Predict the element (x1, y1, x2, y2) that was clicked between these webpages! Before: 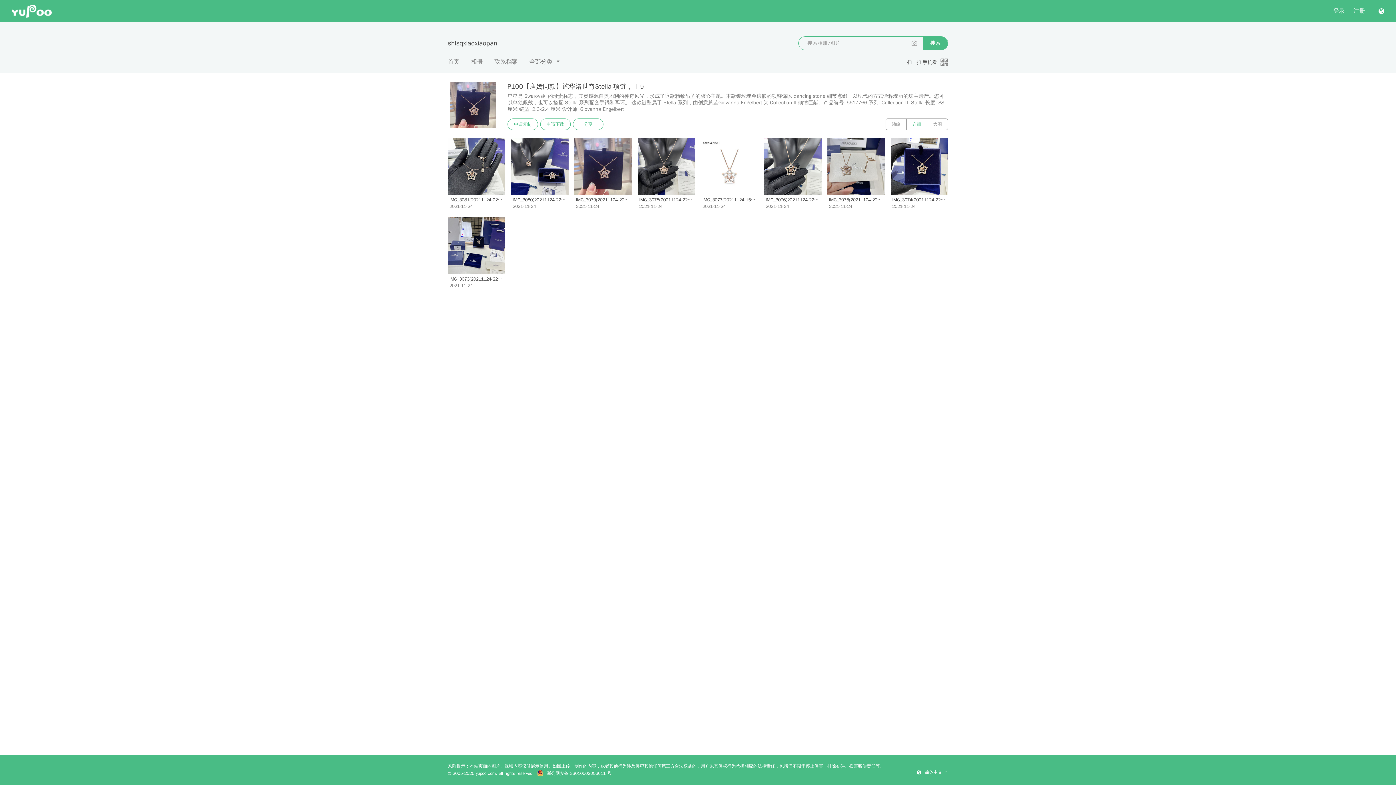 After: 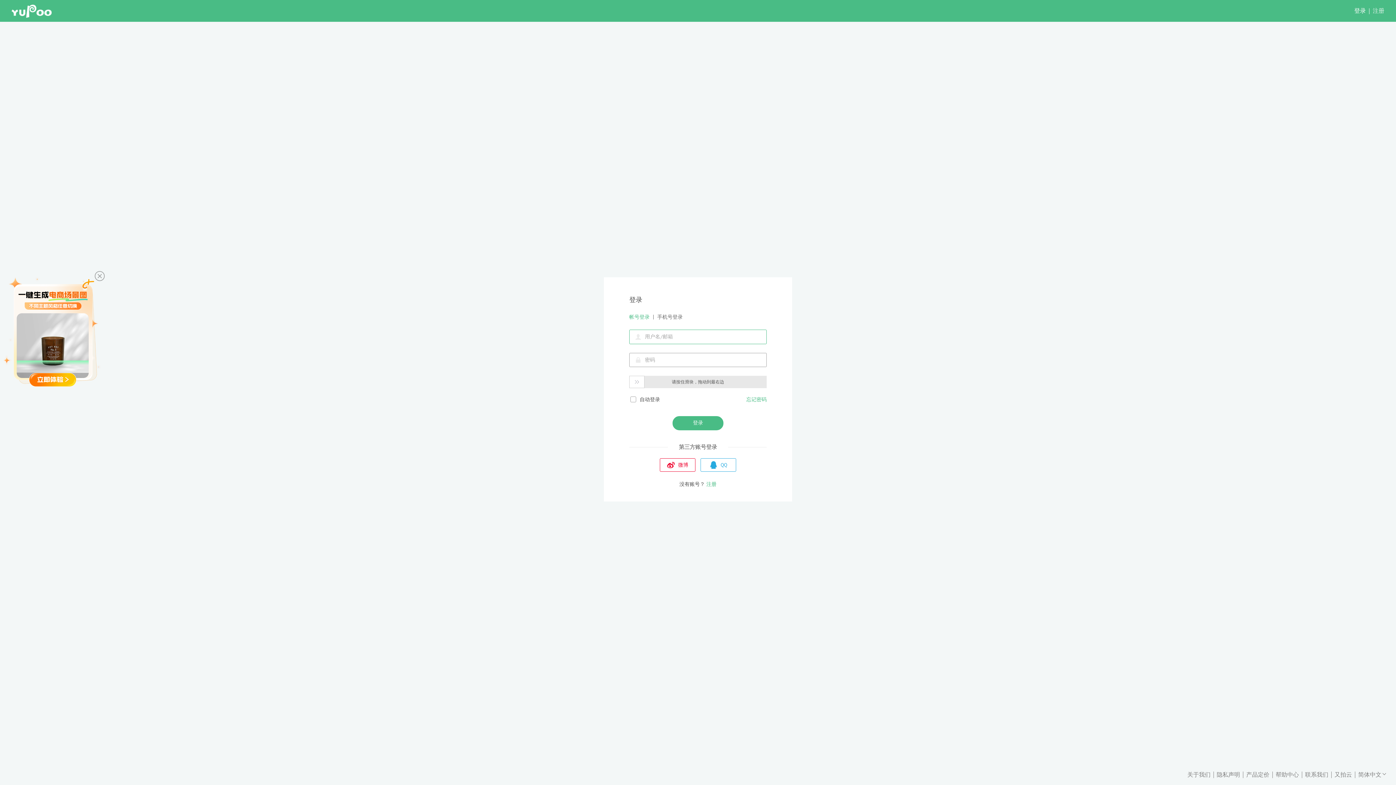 Action: label: 申请下载 bbox: (540, 118, 570, 130)